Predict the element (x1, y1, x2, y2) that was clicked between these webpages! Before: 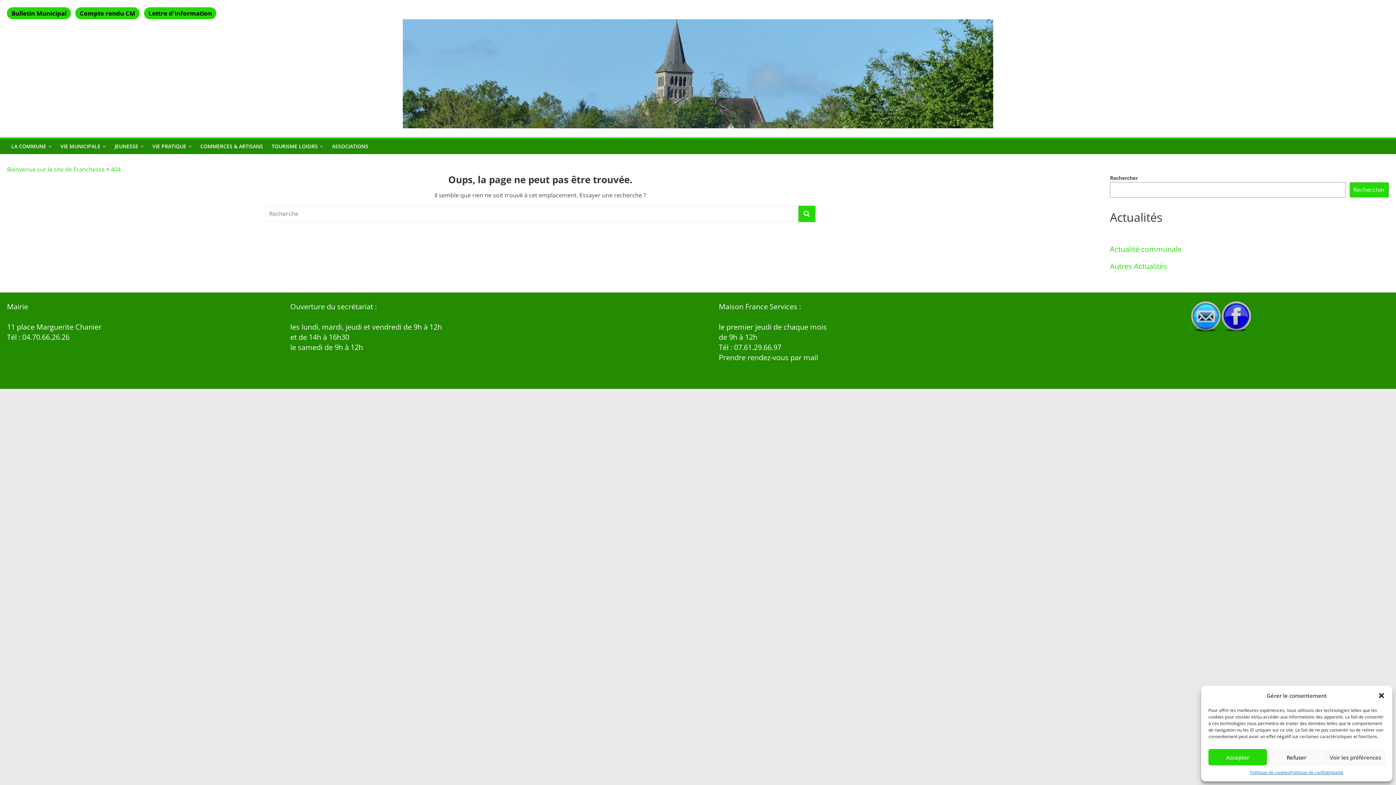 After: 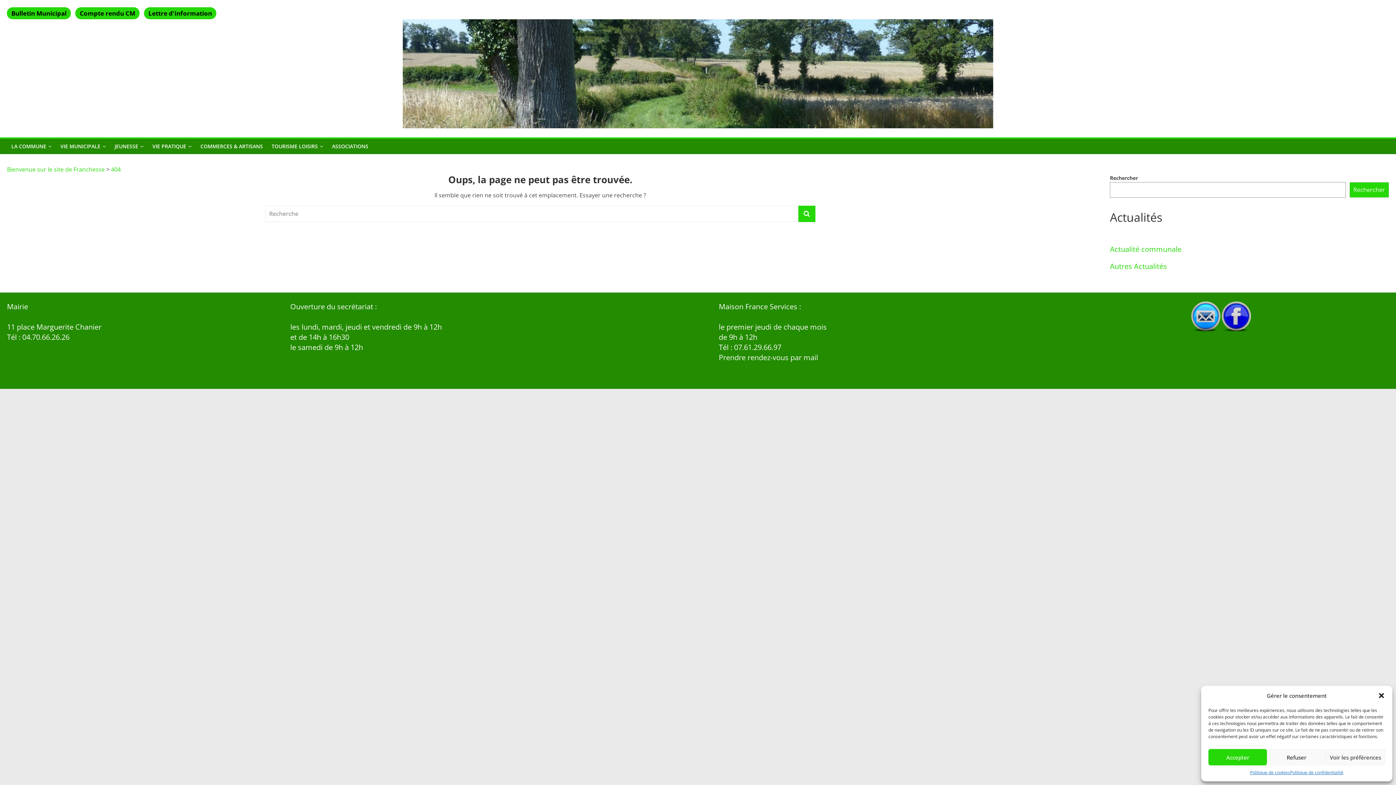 Action: bbox: (1191, 301, 1220, 308)